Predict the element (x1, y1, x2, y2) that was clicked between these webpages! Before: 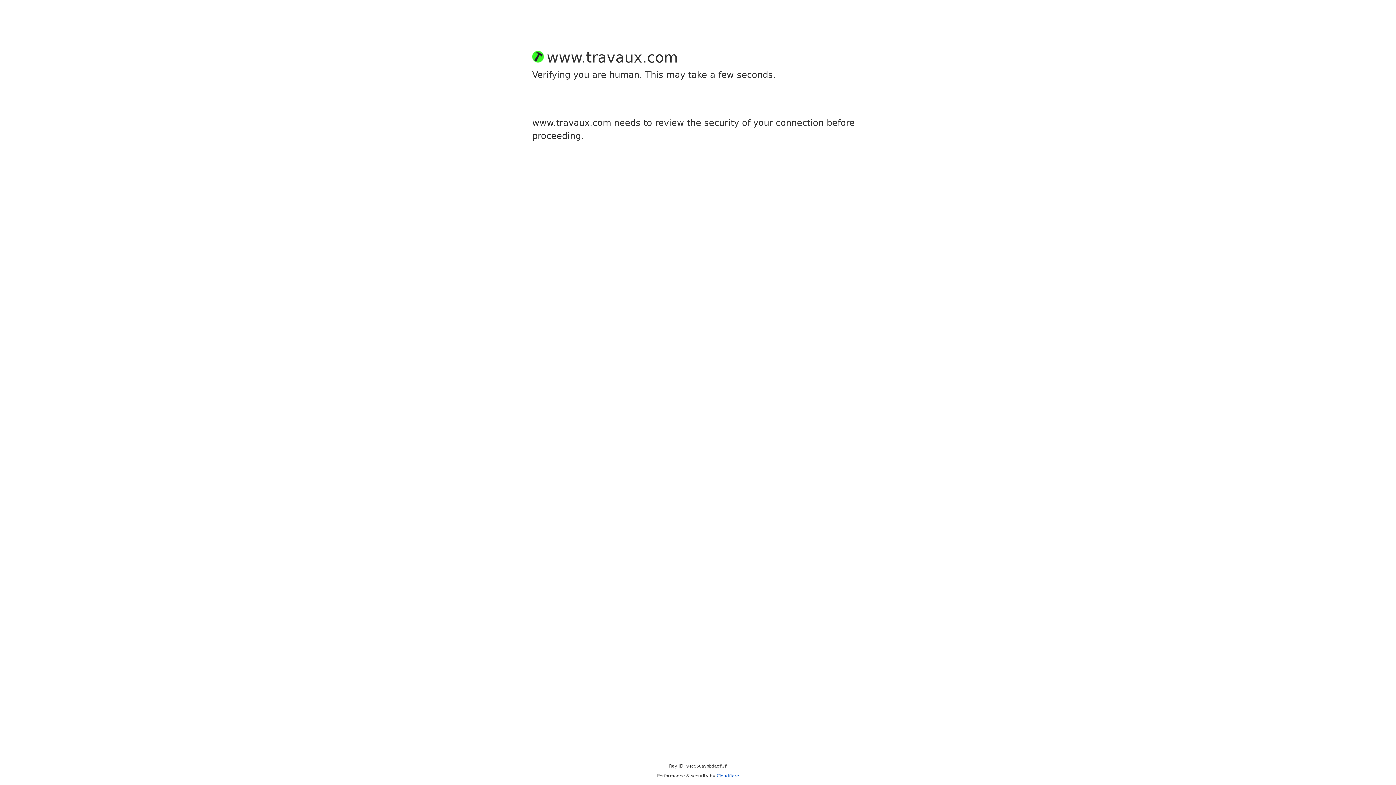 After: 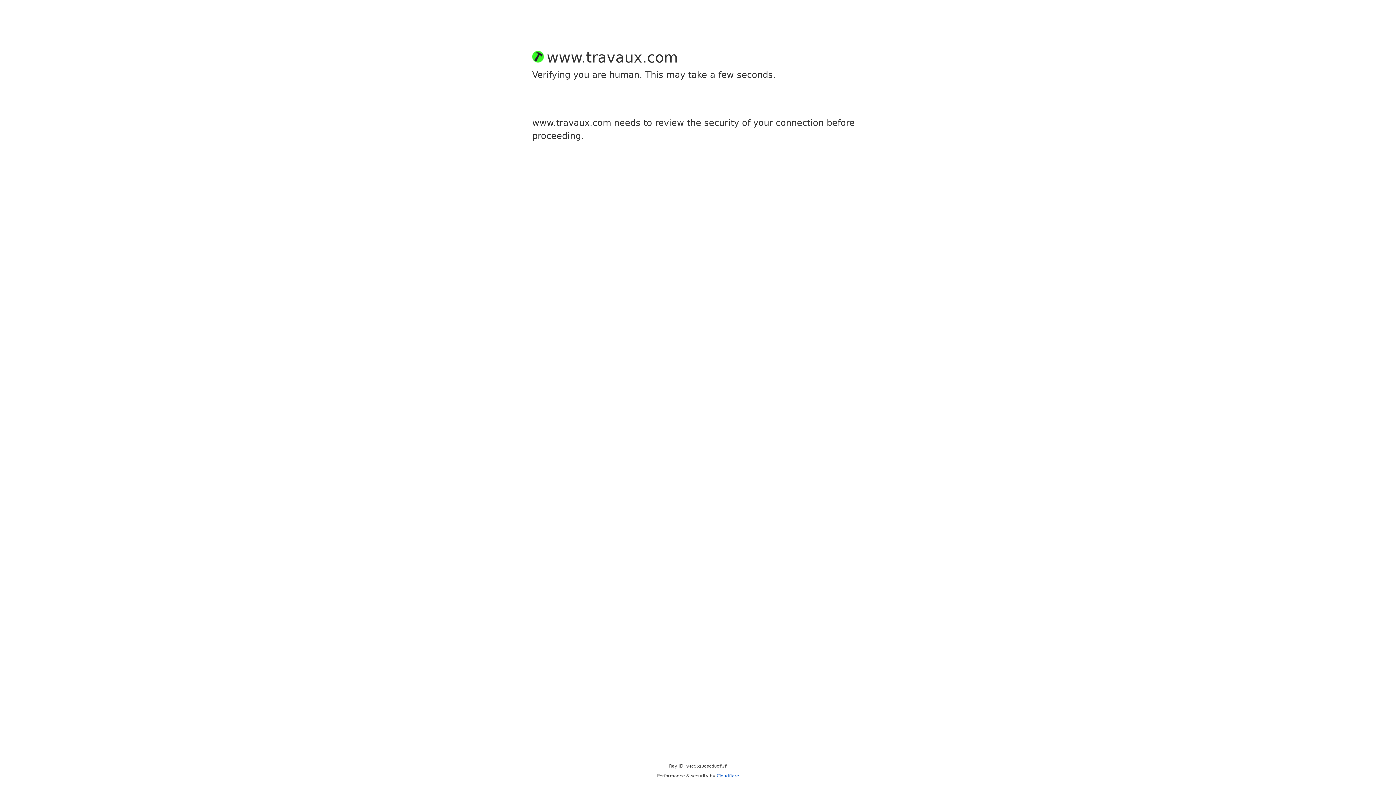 Action: label: Cloudflare bbox: (716, 773, 739, 778)